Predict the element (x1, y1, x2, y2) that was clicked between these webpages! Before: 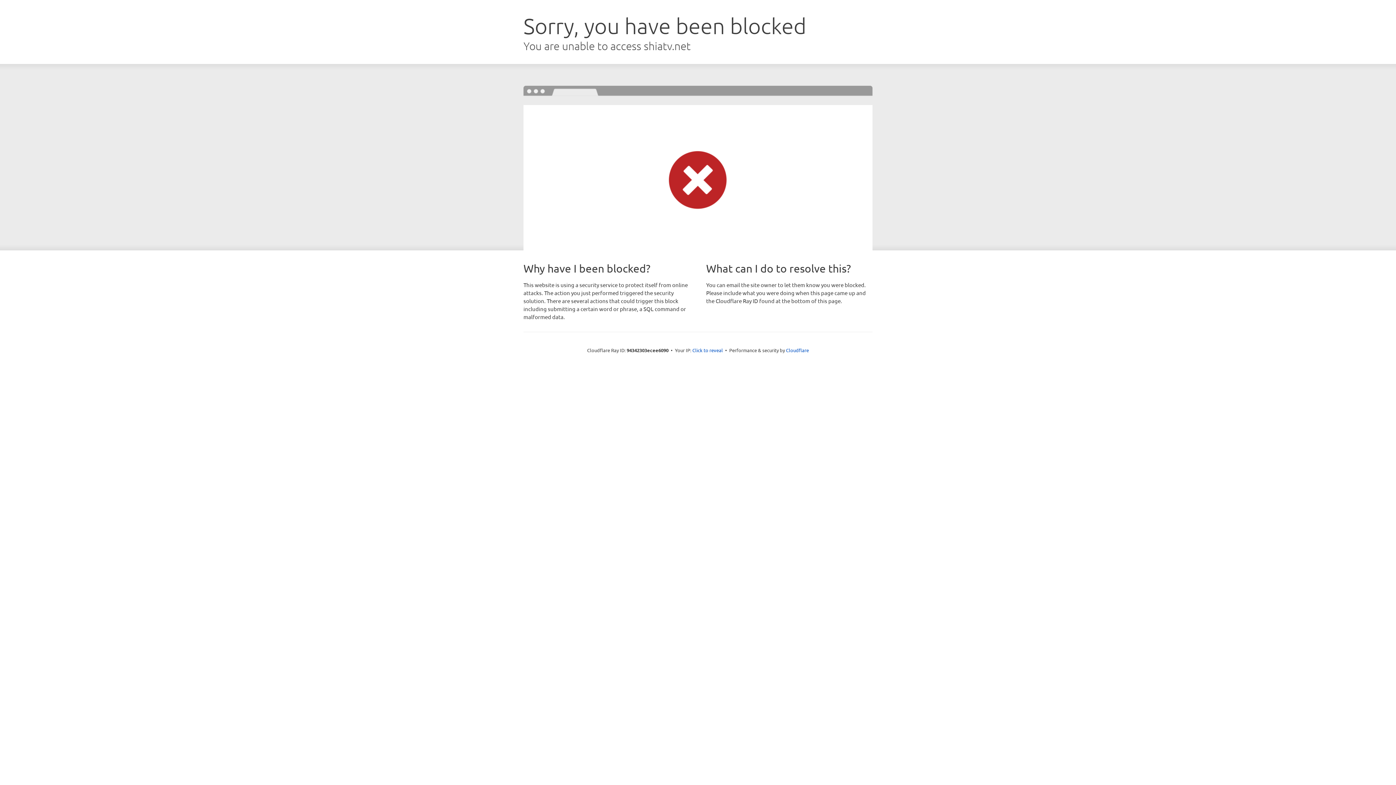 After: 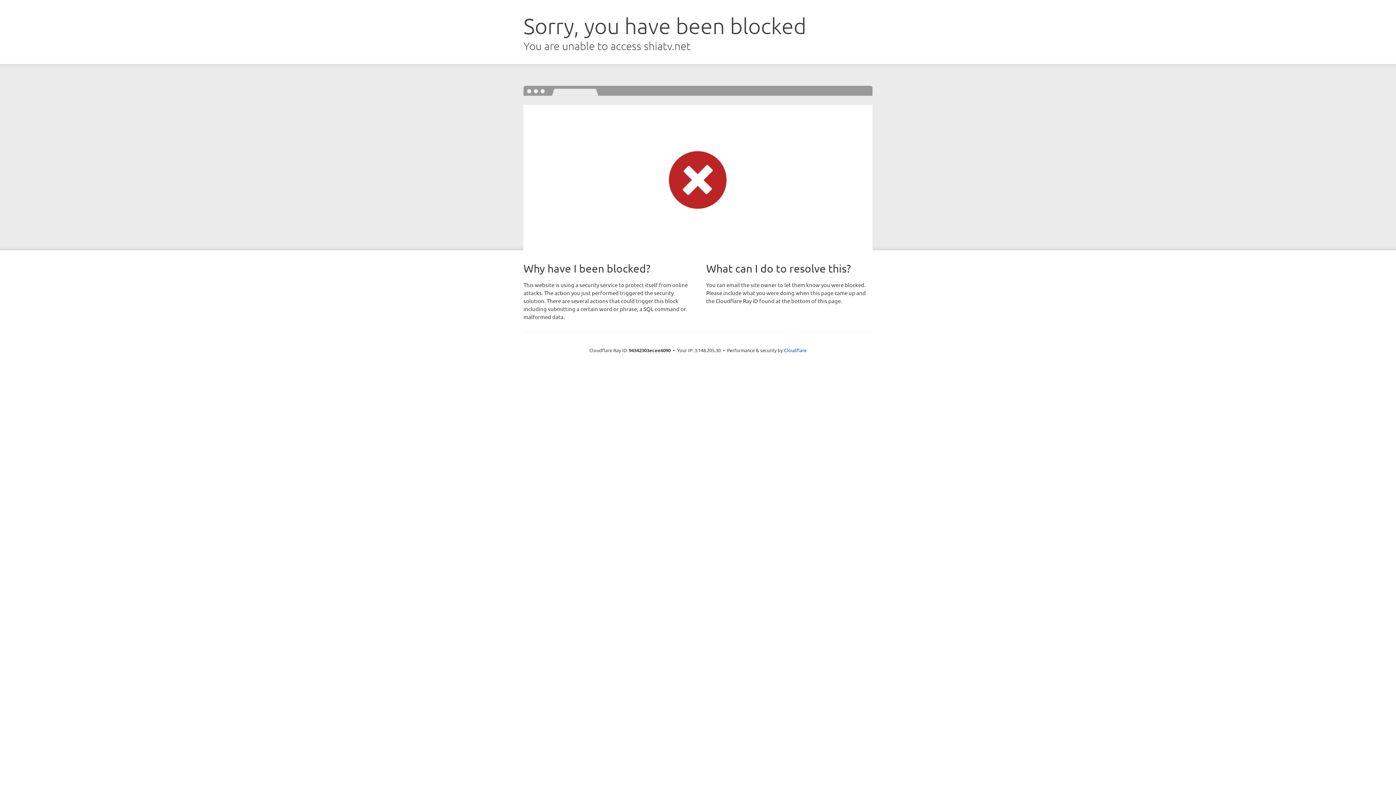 Action: bbox: (692, 346, 723, 353) label: Click to reveal